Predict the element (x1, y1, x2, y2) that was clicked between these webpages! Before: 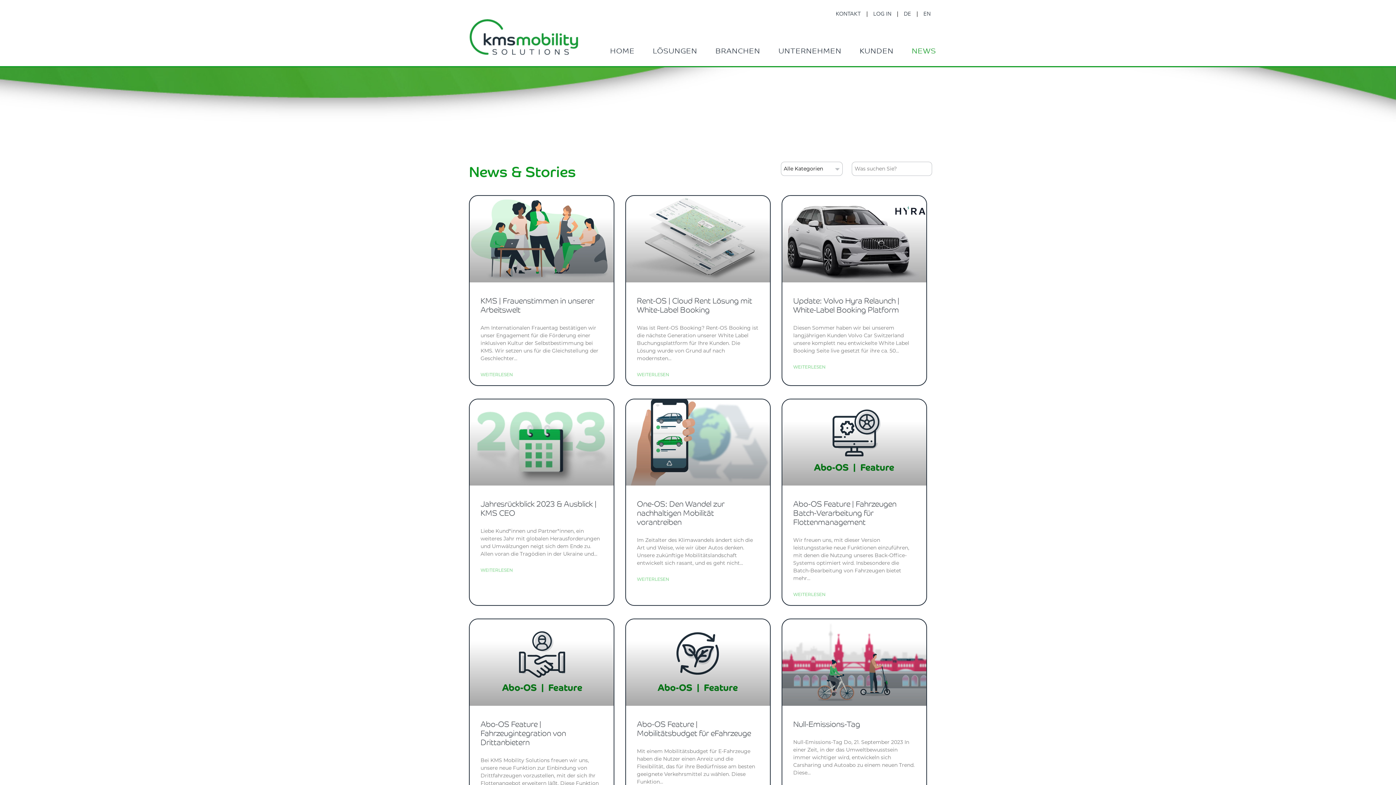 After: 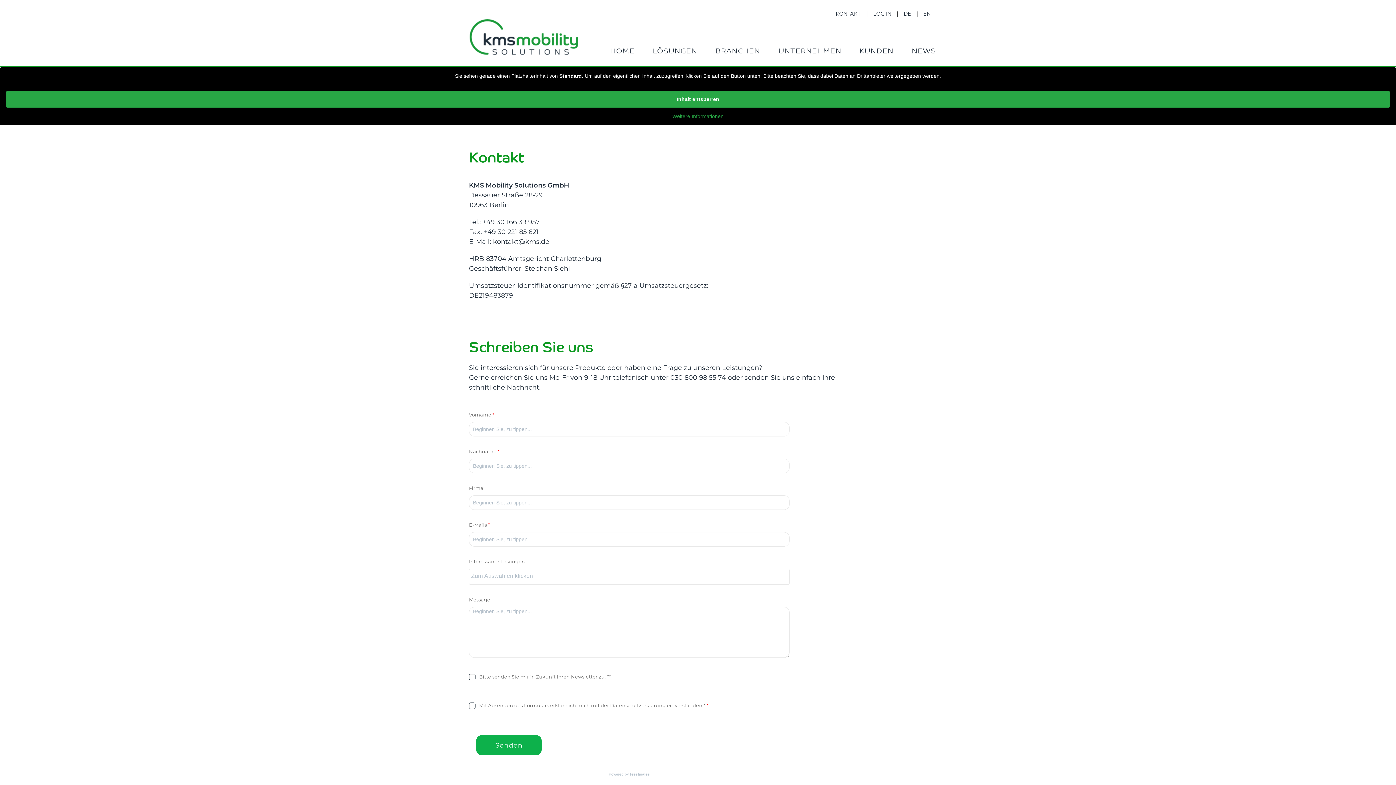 Action: label: KONTAKT bbox: (836, 11, 861, 17)